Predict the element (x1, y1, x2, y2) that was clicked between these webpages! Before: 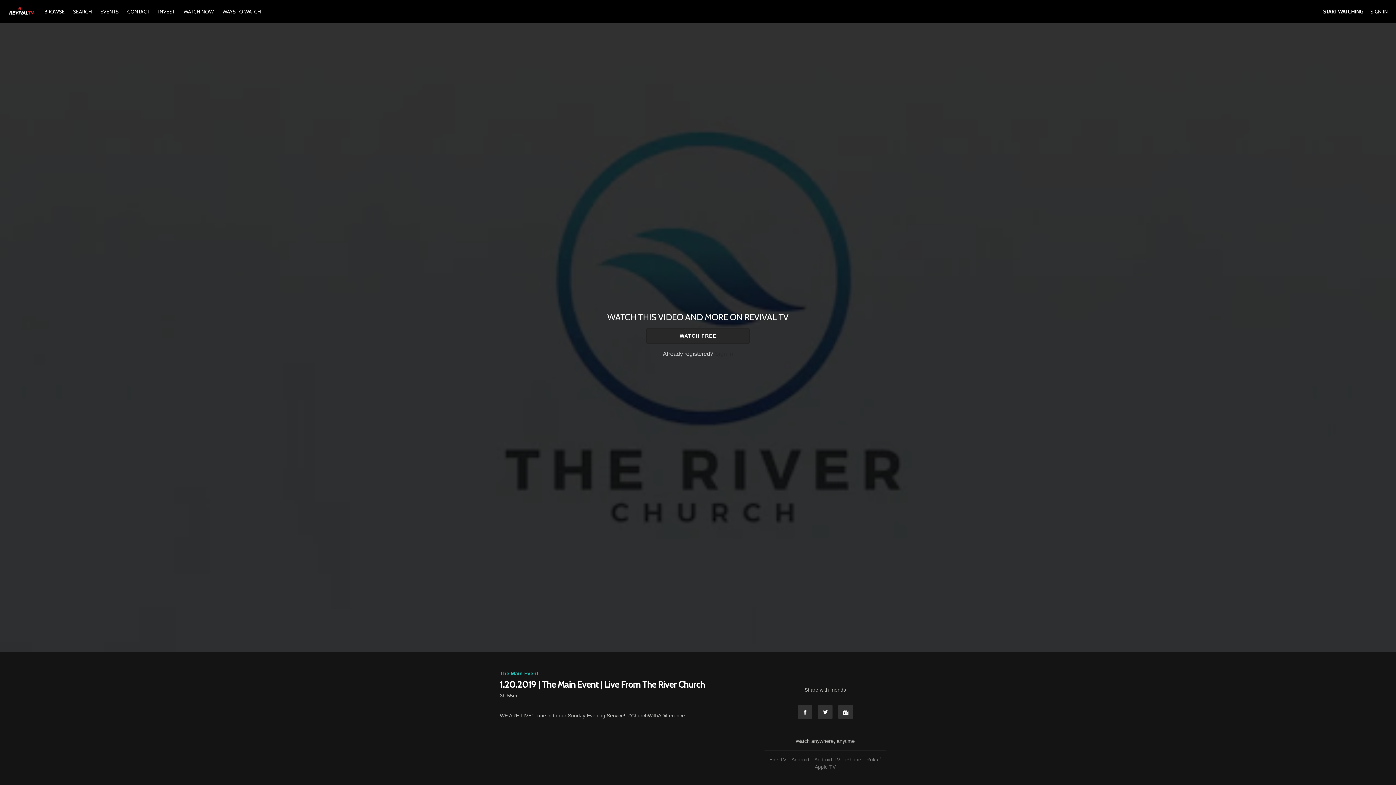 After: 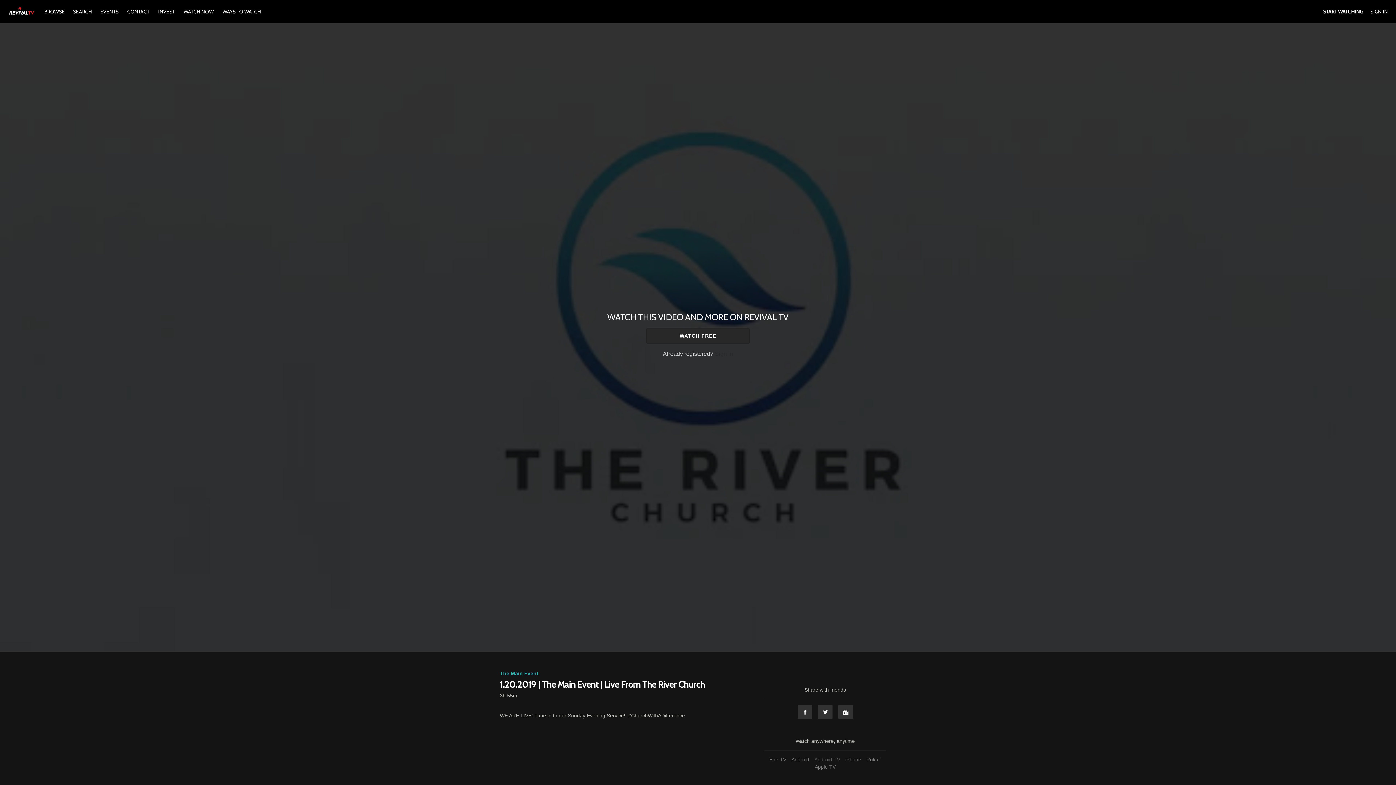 Action: bbox: (812, 757, 842, 762) label: Android TV